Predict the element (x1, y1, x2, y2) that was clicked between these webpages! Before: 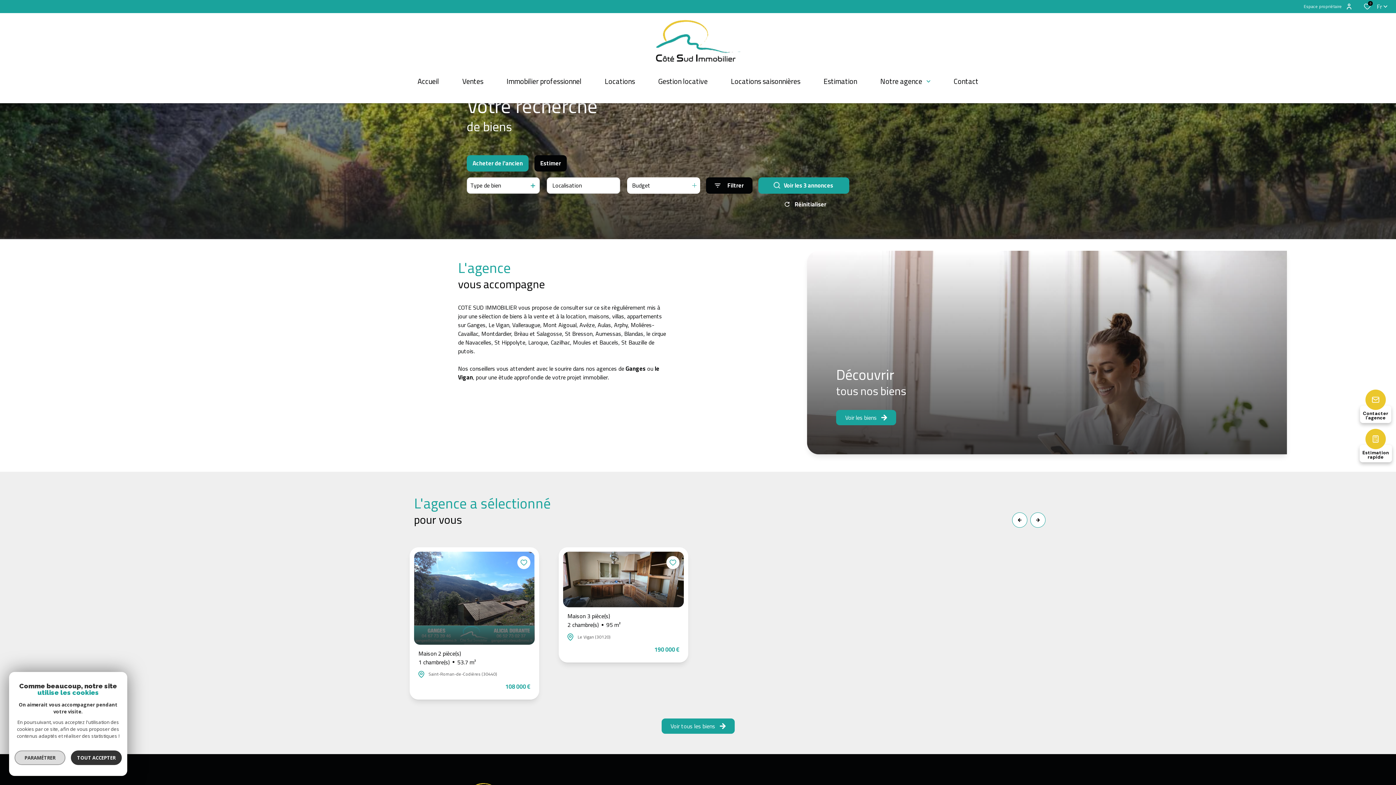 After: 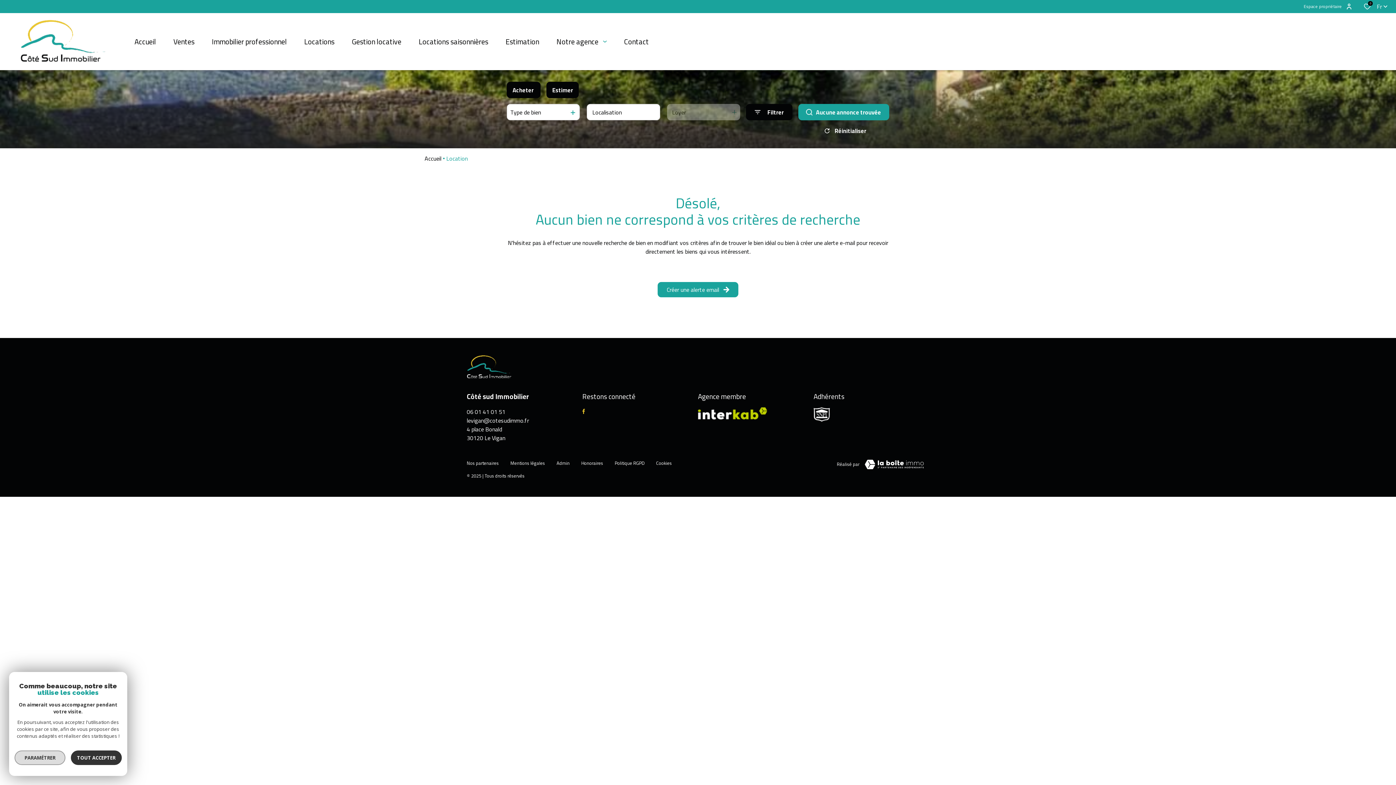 Action: bbox: (593, 64, 646, 98) label: Locations